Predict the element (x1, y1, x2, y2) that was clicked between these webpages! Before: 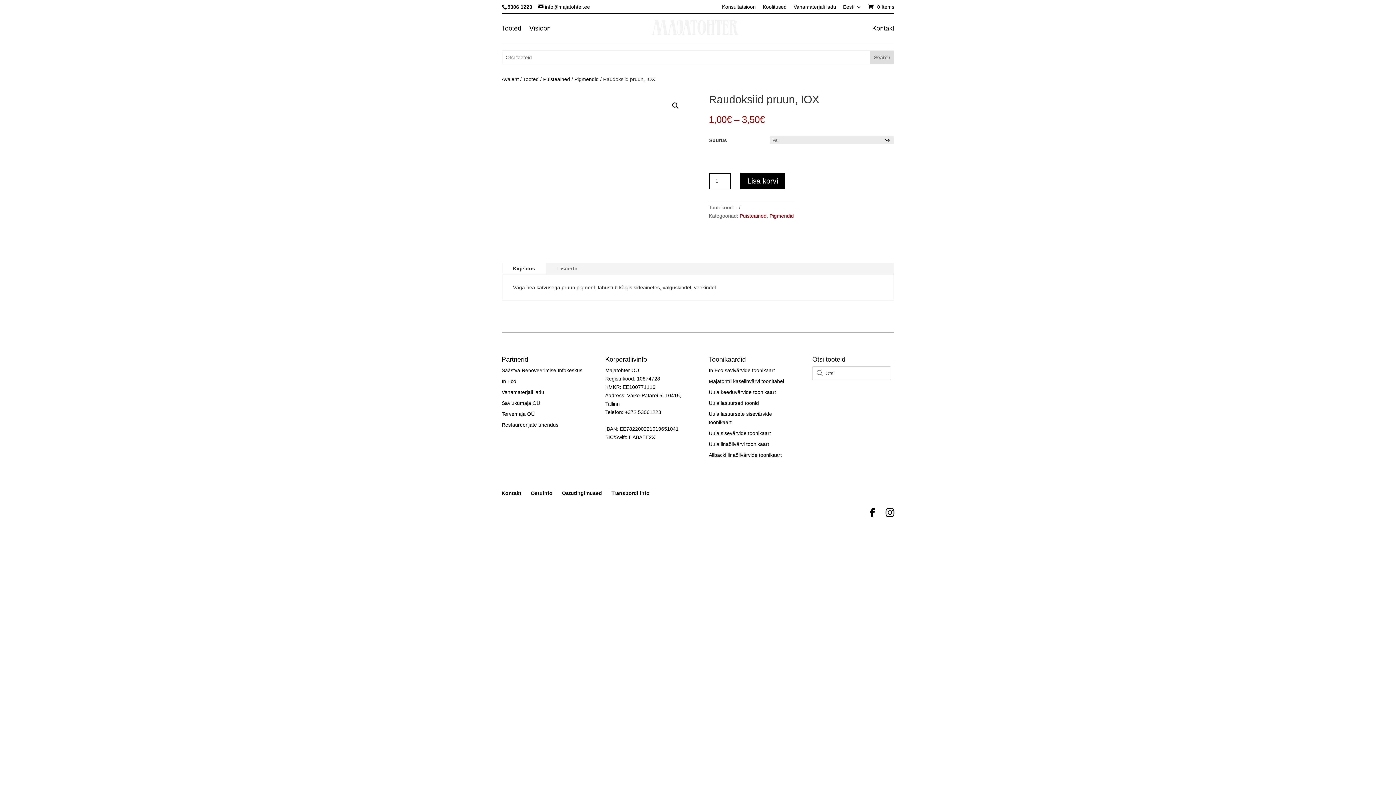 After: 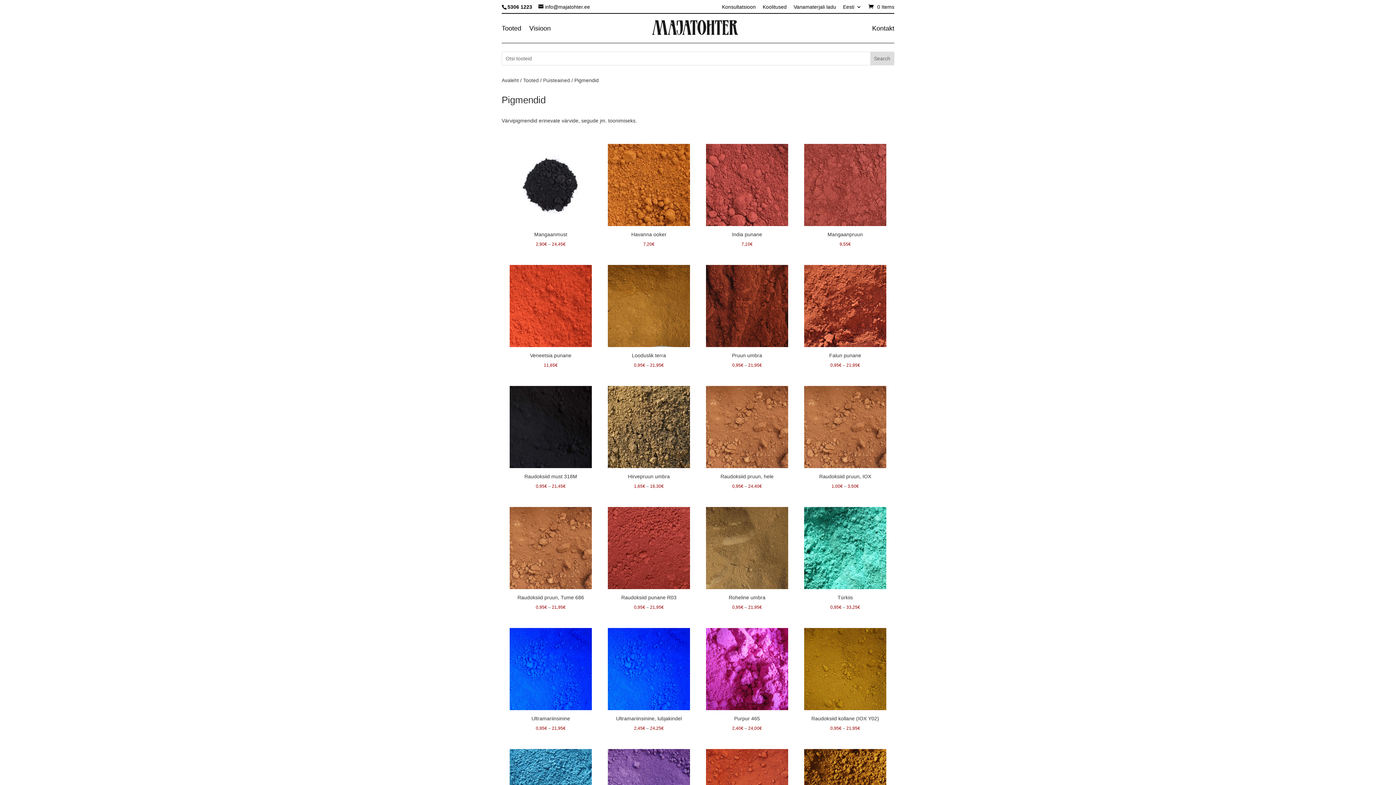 Action: label: Pigmendid bbox: (574, 83, 598, 88)